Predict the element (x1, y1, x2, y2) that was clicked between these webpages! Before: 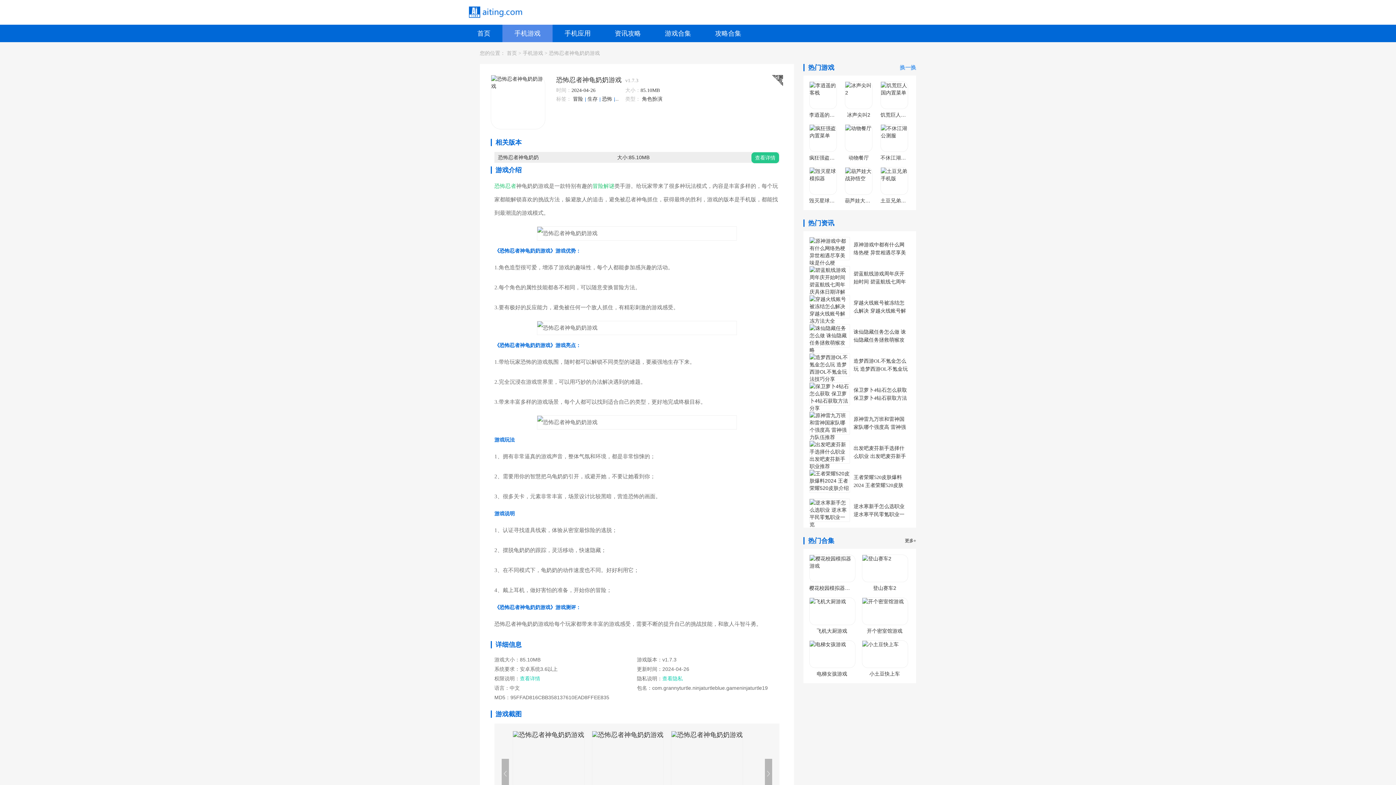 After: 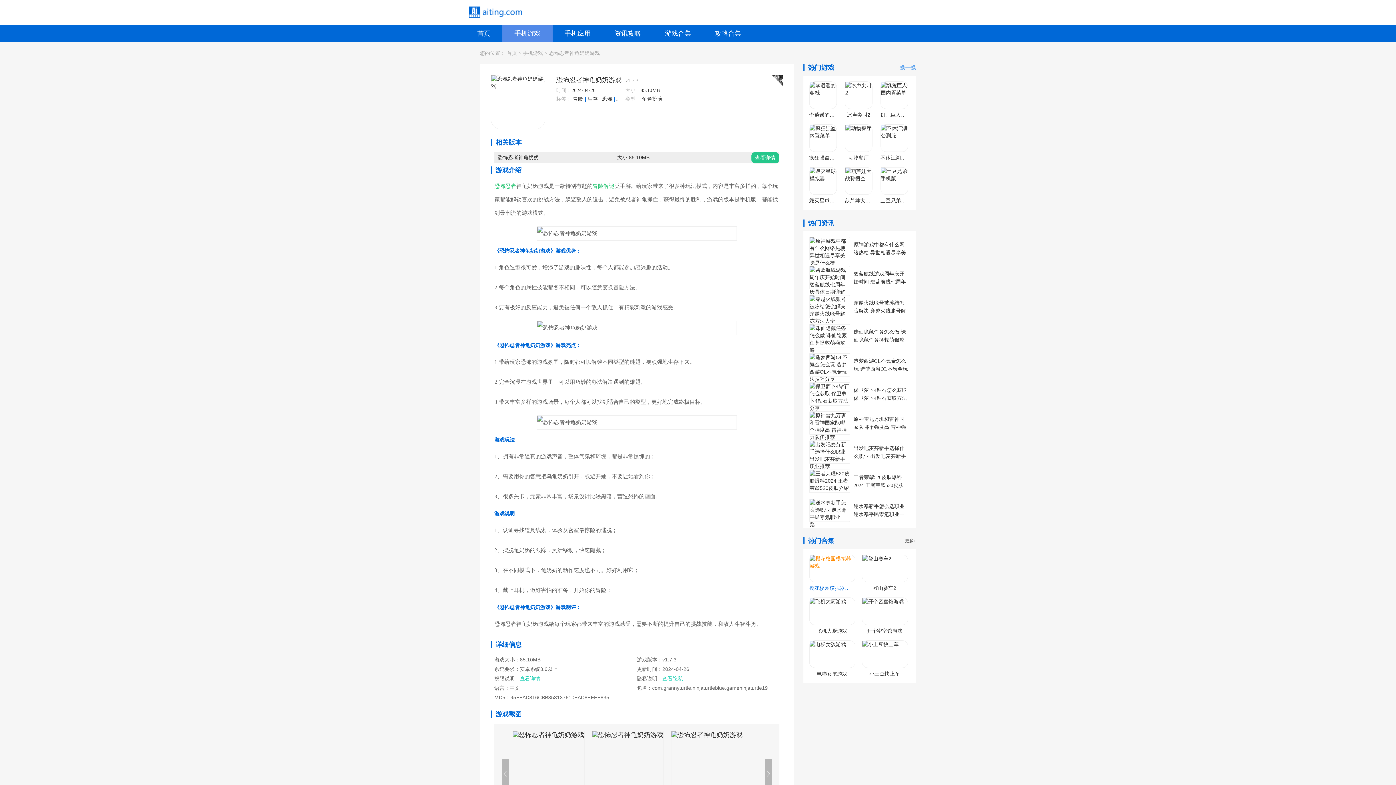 Action: label: 樱花校园模拟器游戏 bbox: (809, 554, 854, 592)